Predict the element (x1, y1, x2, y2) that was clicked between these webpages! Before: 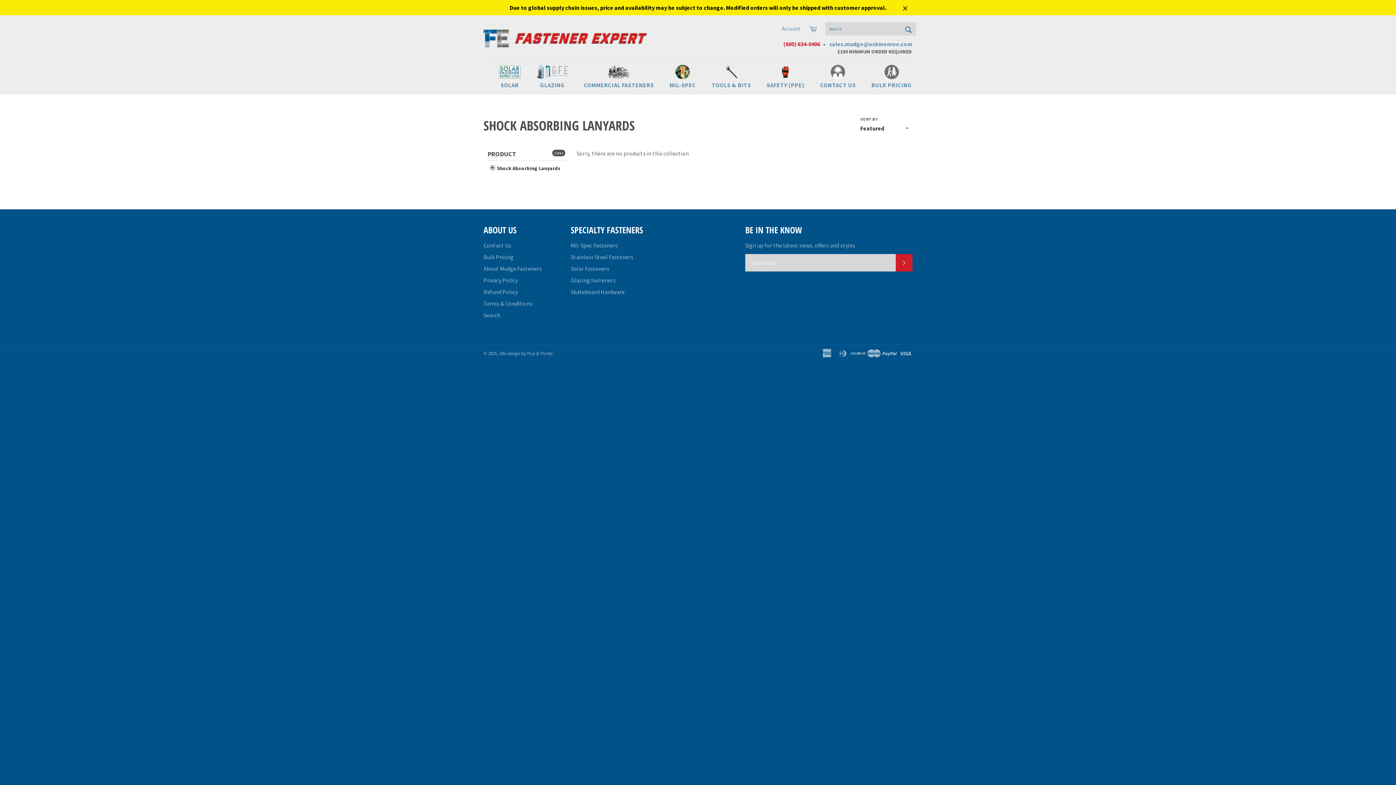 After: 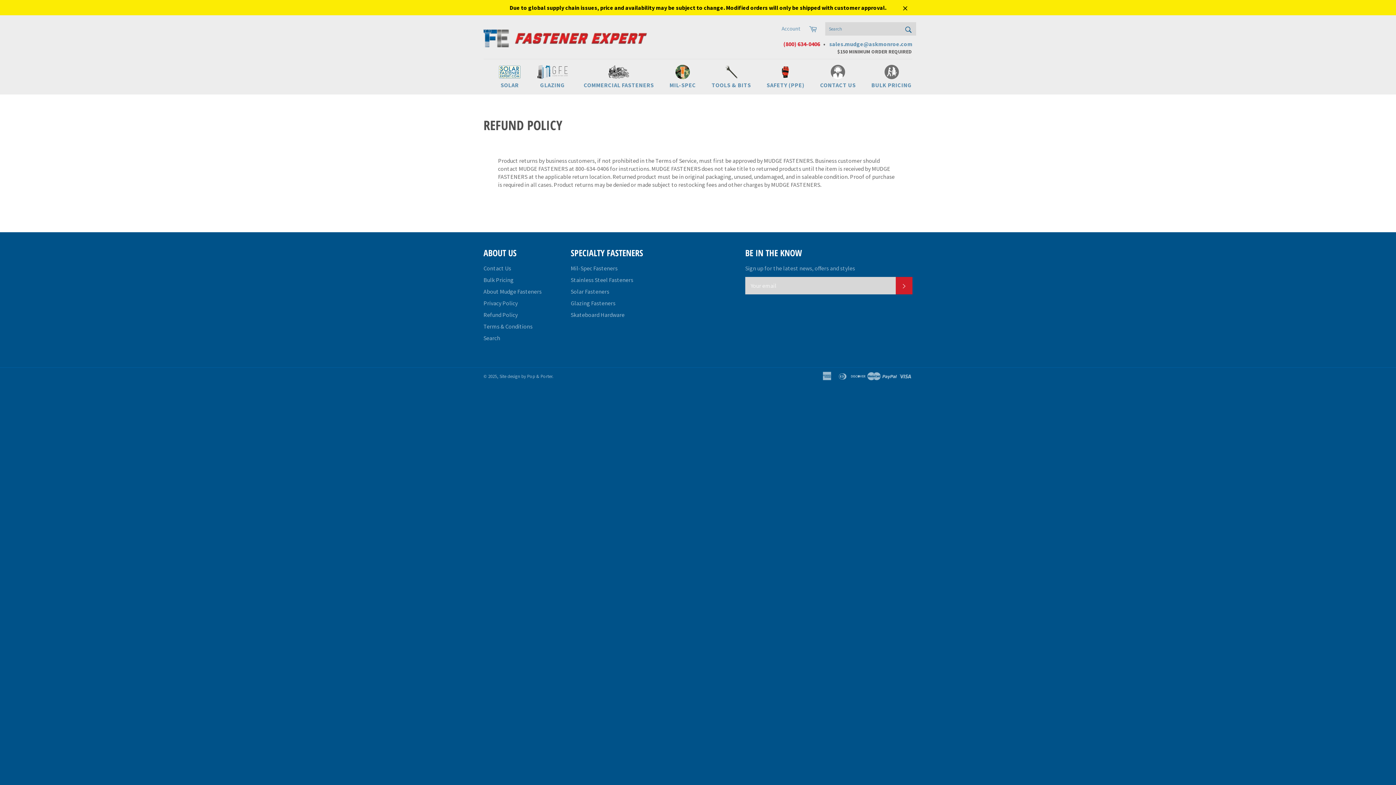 Action: bbox: (483, 288, 517, 295) label: Refund Policy